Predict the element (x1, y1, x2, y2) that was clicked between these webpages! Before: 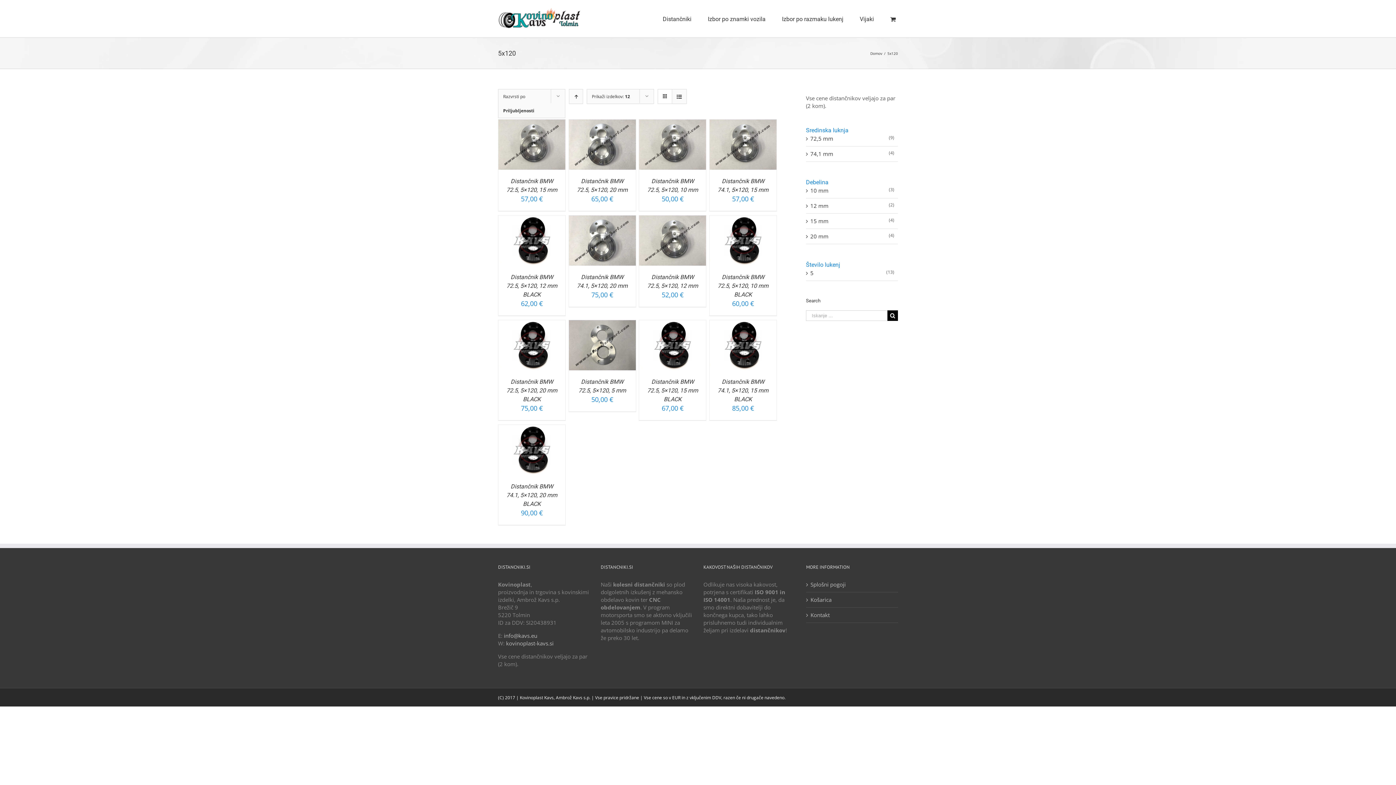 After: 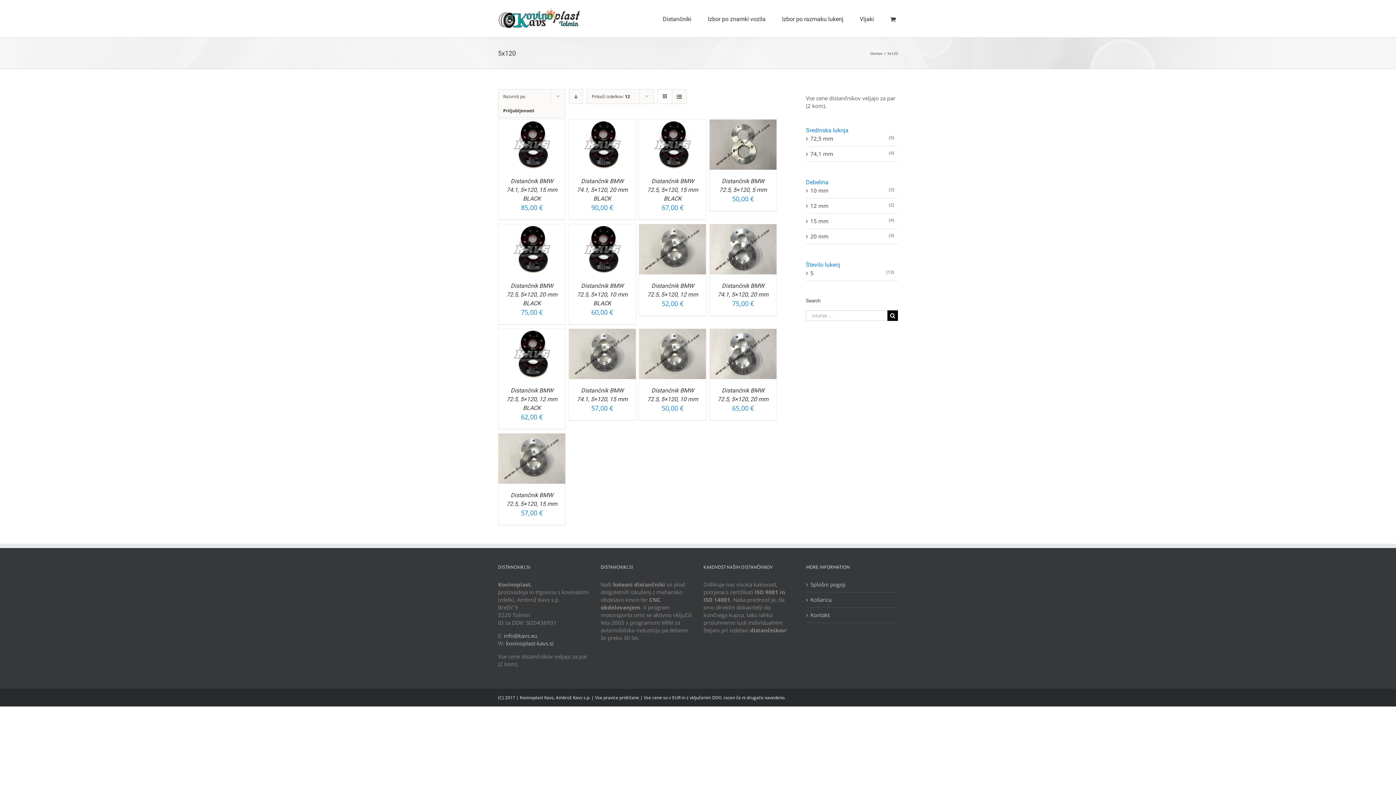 Action: label: Naraščajoče bbox: (569, 89, 583, 104)